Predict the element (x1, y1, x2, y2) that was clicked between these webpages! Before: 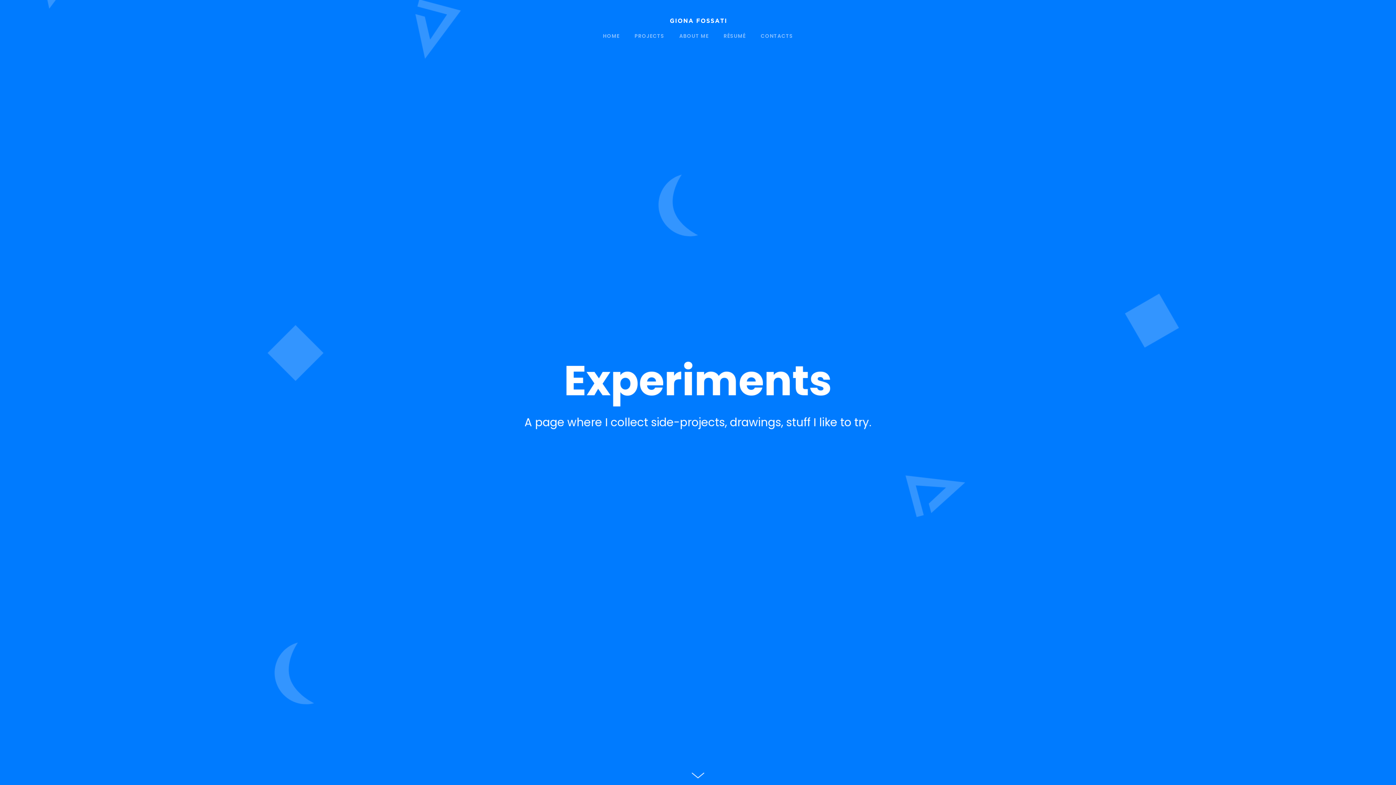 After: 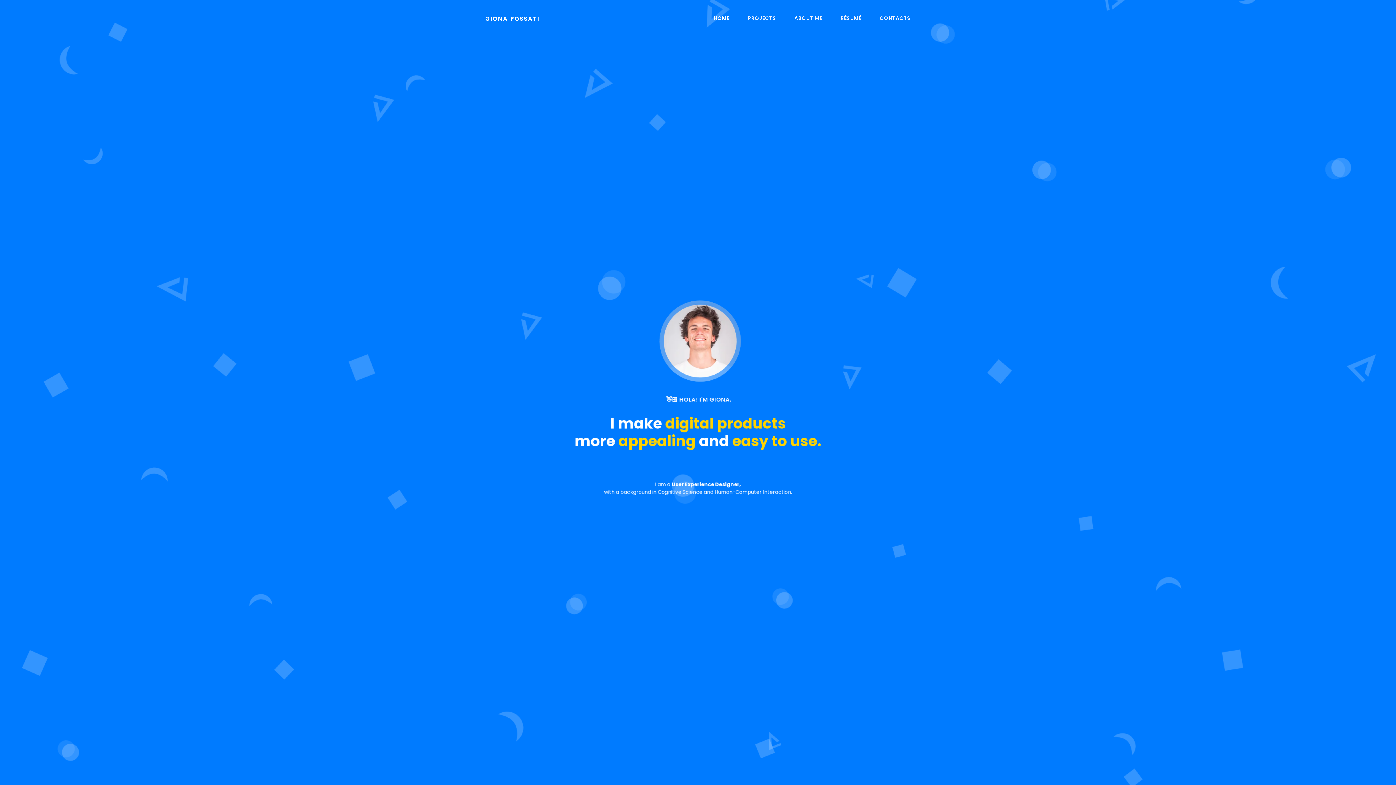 Action: bbox: (670, 16, 726, 24)